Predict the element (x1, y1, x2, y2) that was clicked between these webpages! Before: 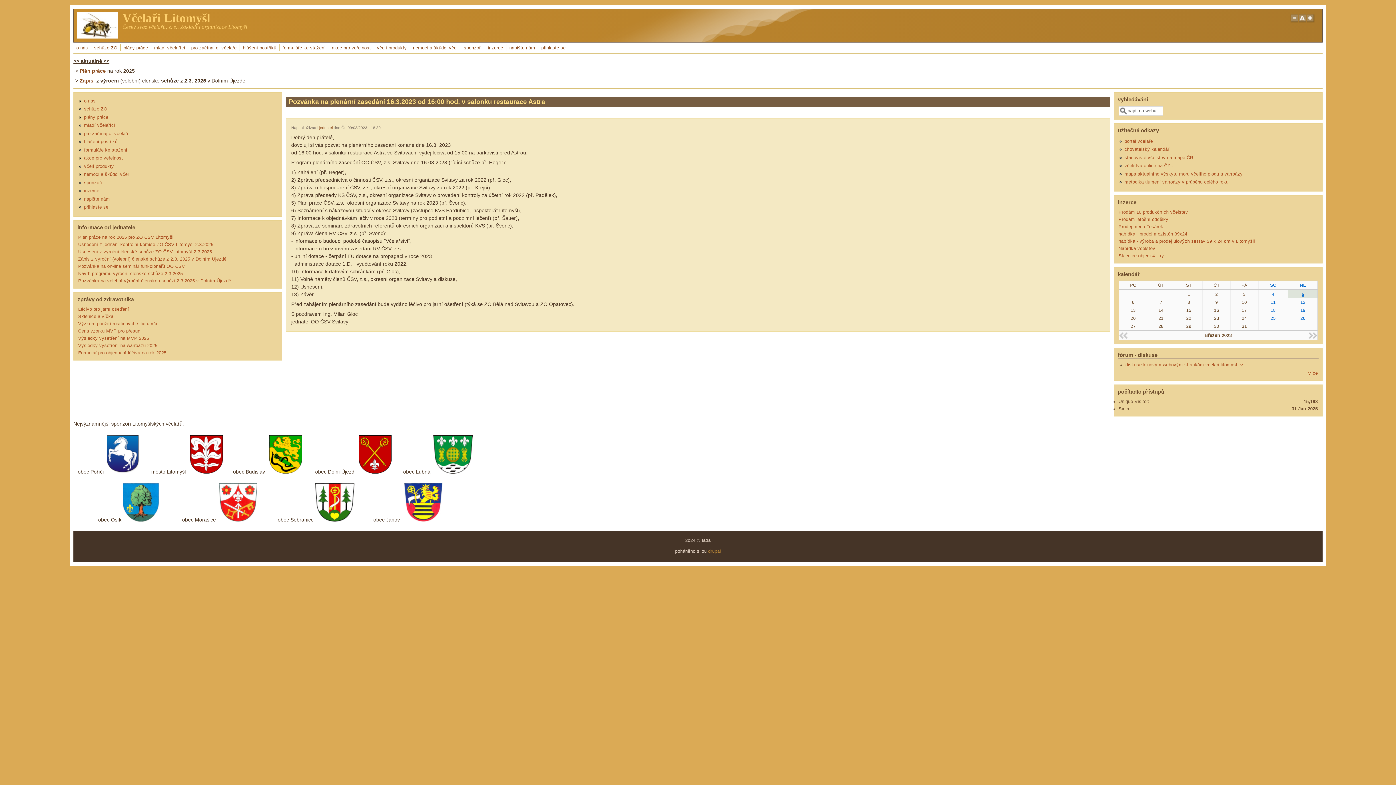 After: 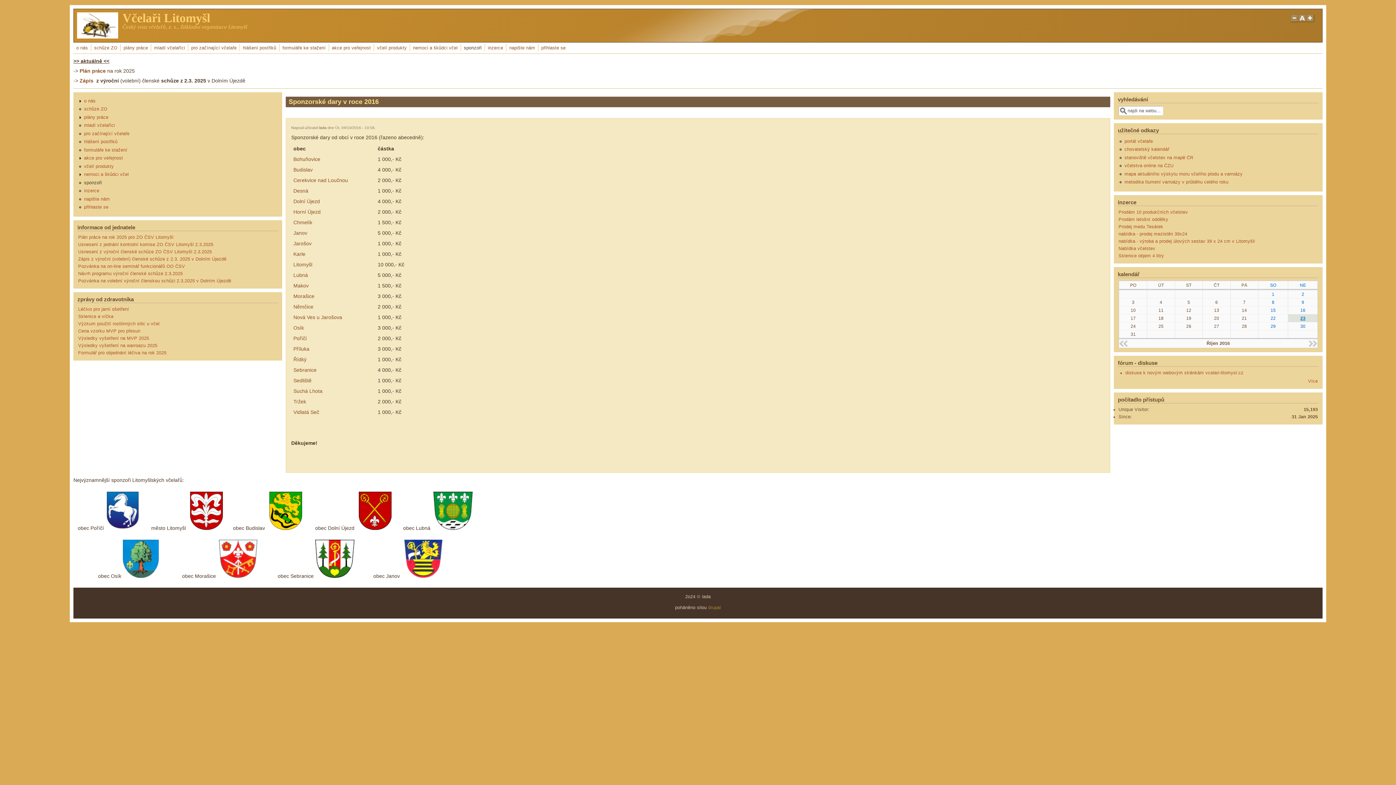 Action: label: sponzoři bbox: (462, 44, 483, 51)